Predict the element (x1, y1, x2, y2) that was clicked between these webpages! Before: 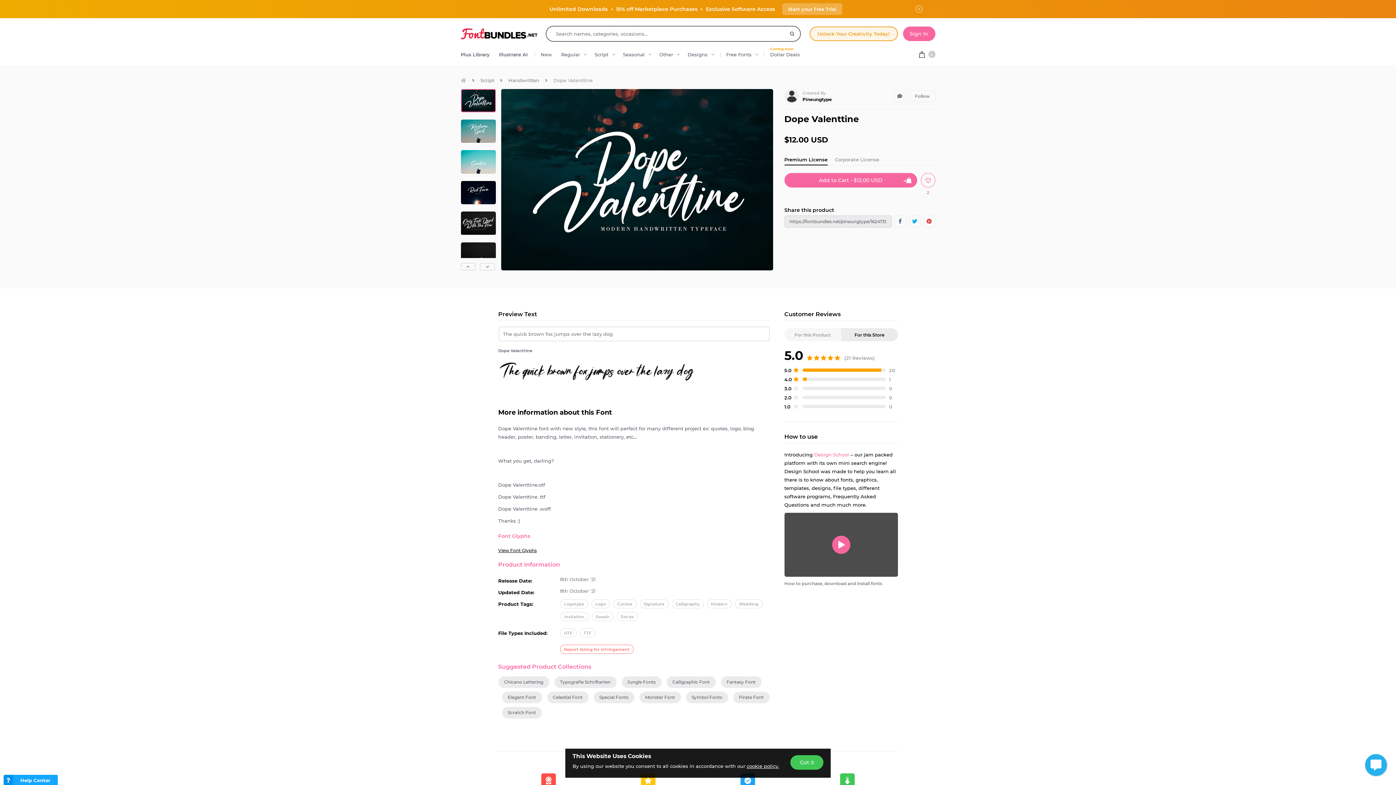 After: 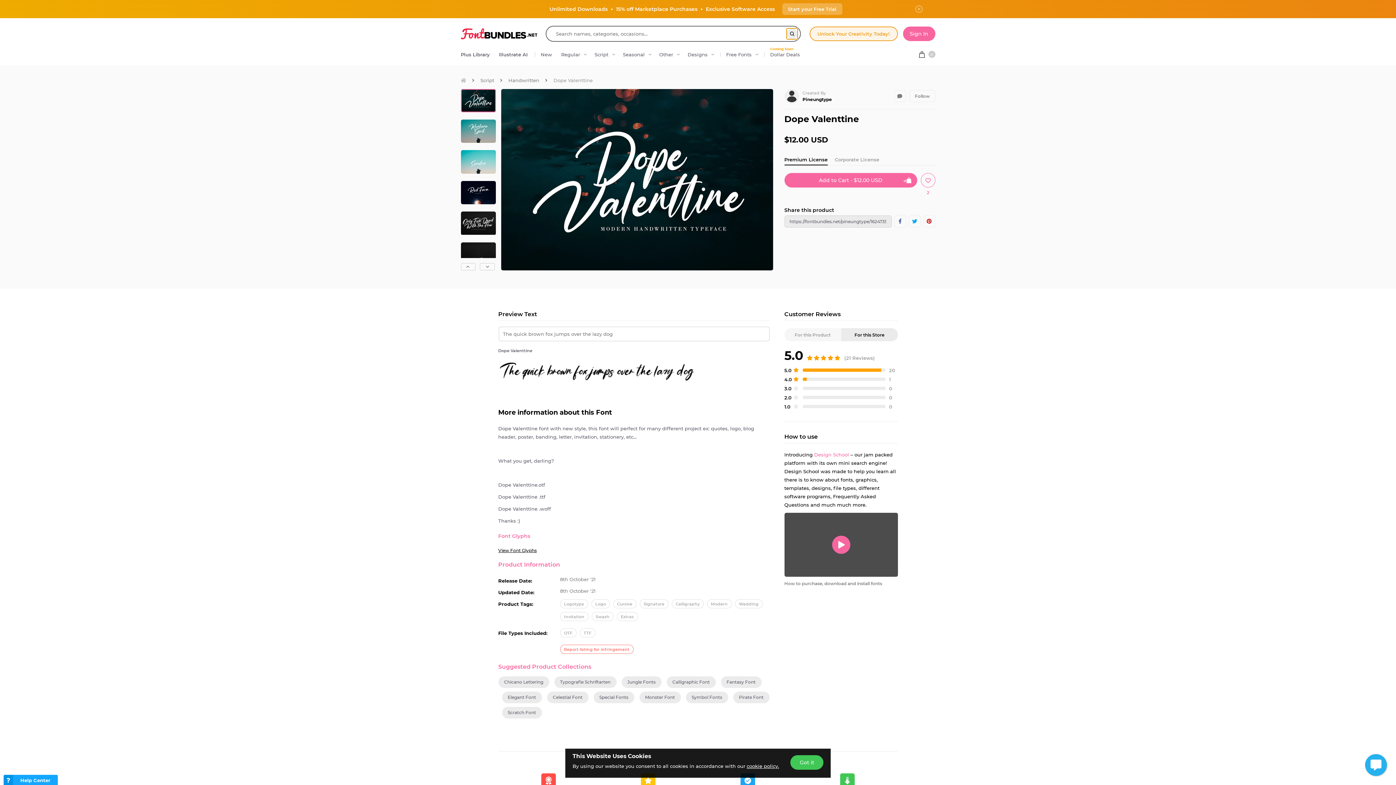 Action: bbox: (786, 28, 797, 39)